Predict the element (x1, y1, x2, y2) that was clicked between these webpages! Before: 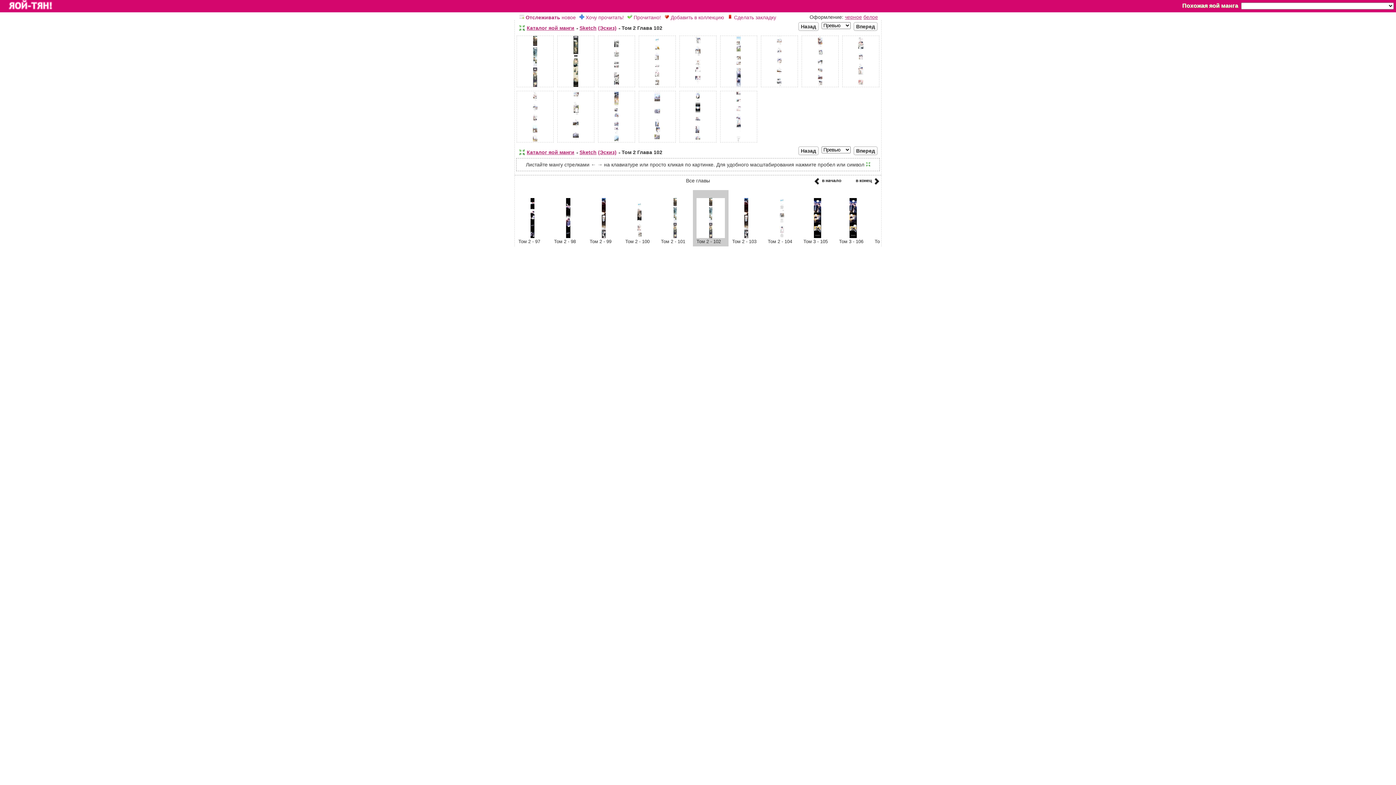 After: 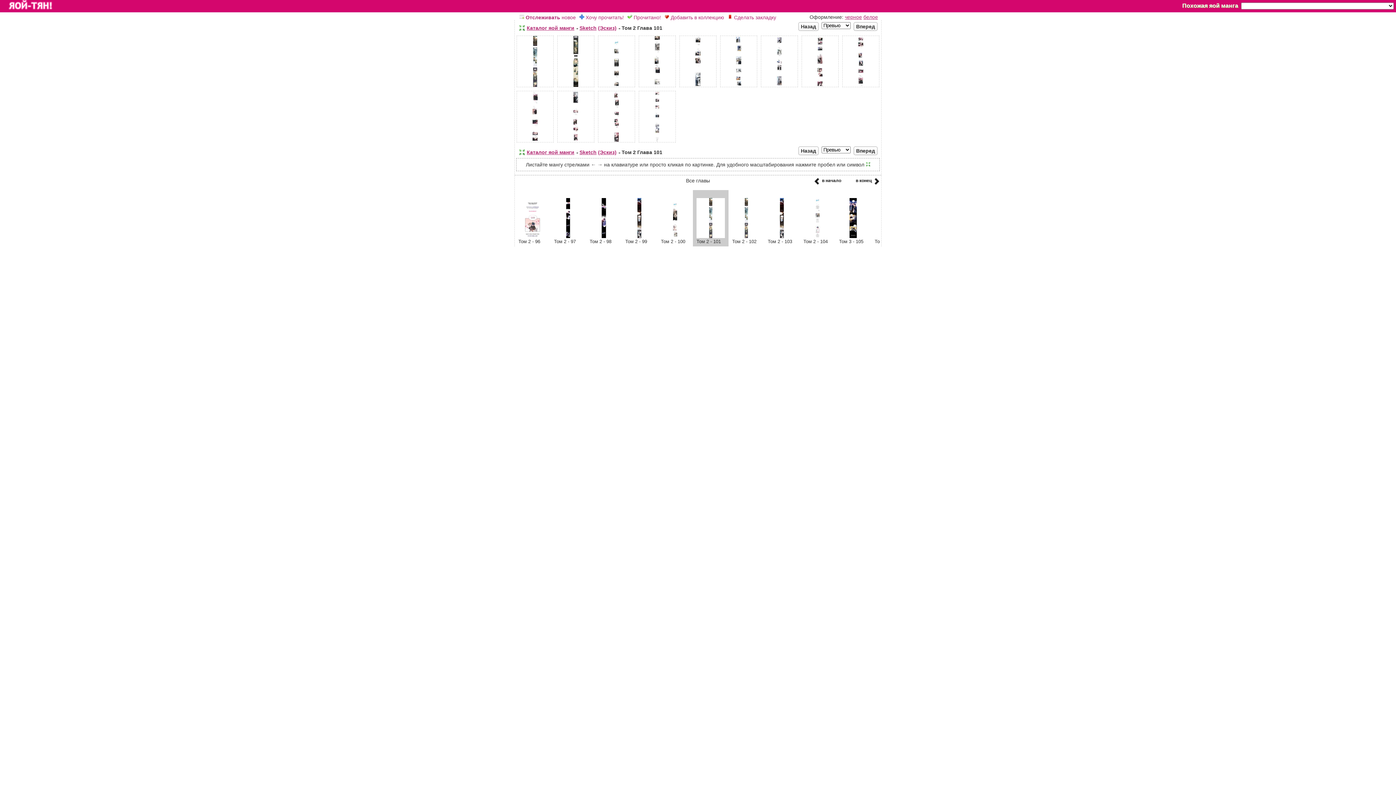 Action: bbox: (661, 233, 689, 239)